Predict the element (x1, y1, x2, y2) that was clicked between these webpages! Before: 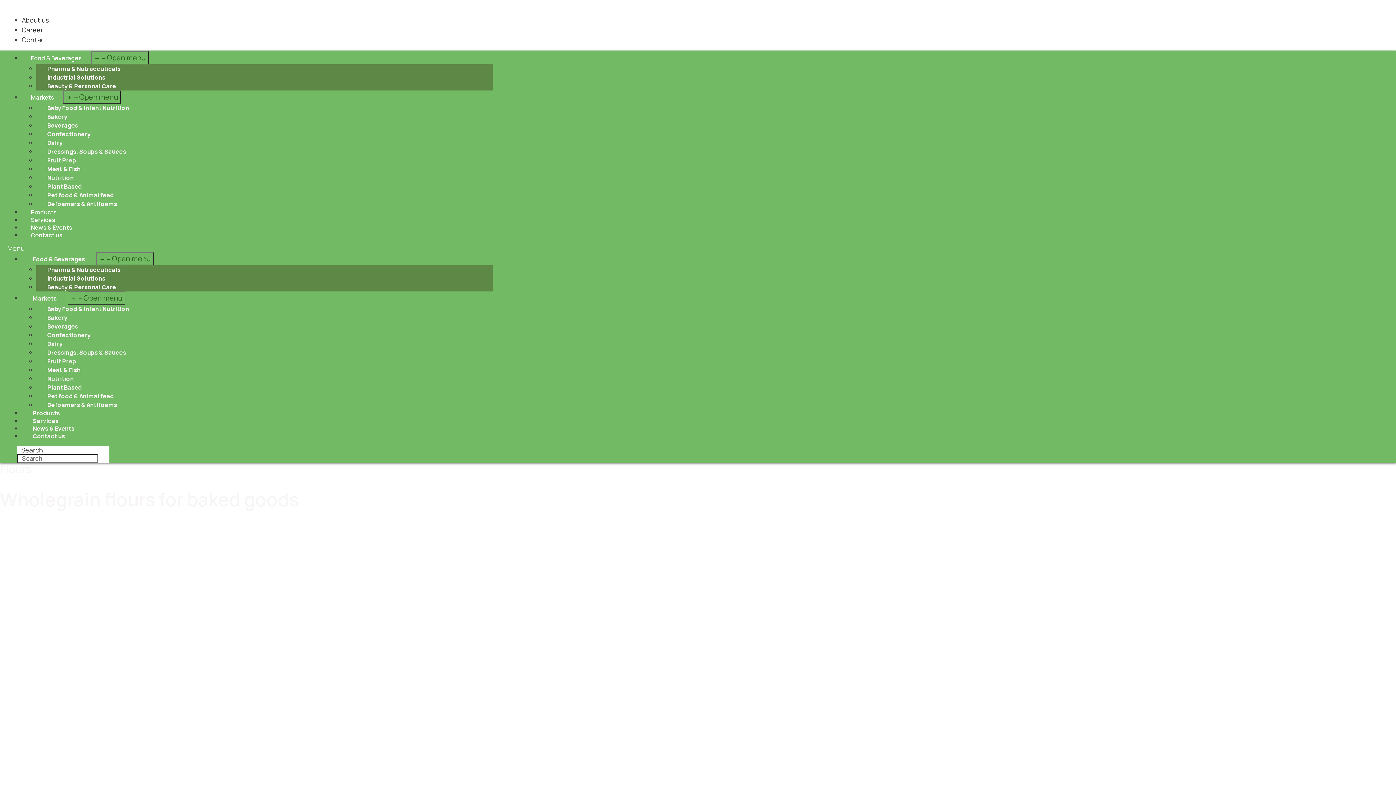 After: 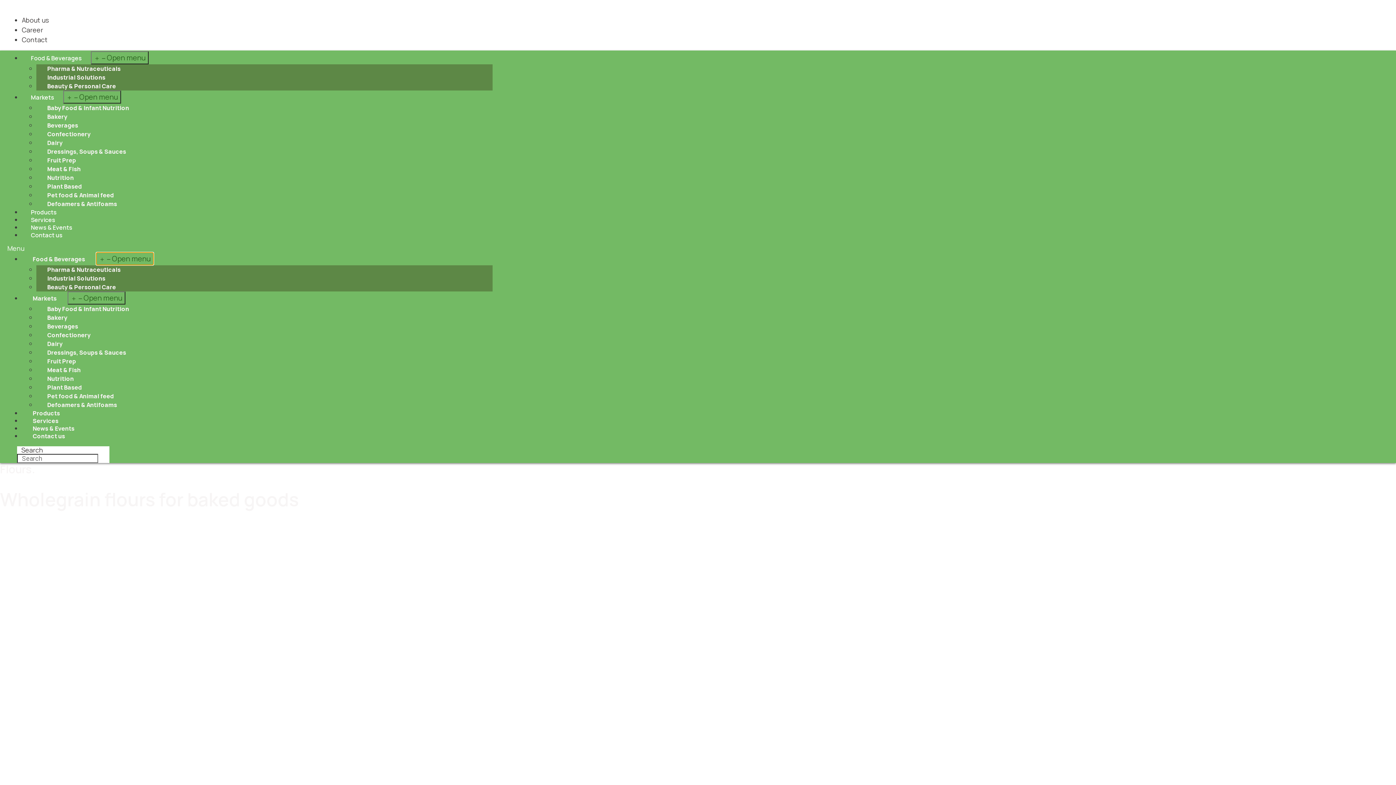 Action: bbox: (96, 252, 153, 265) label: Open menu